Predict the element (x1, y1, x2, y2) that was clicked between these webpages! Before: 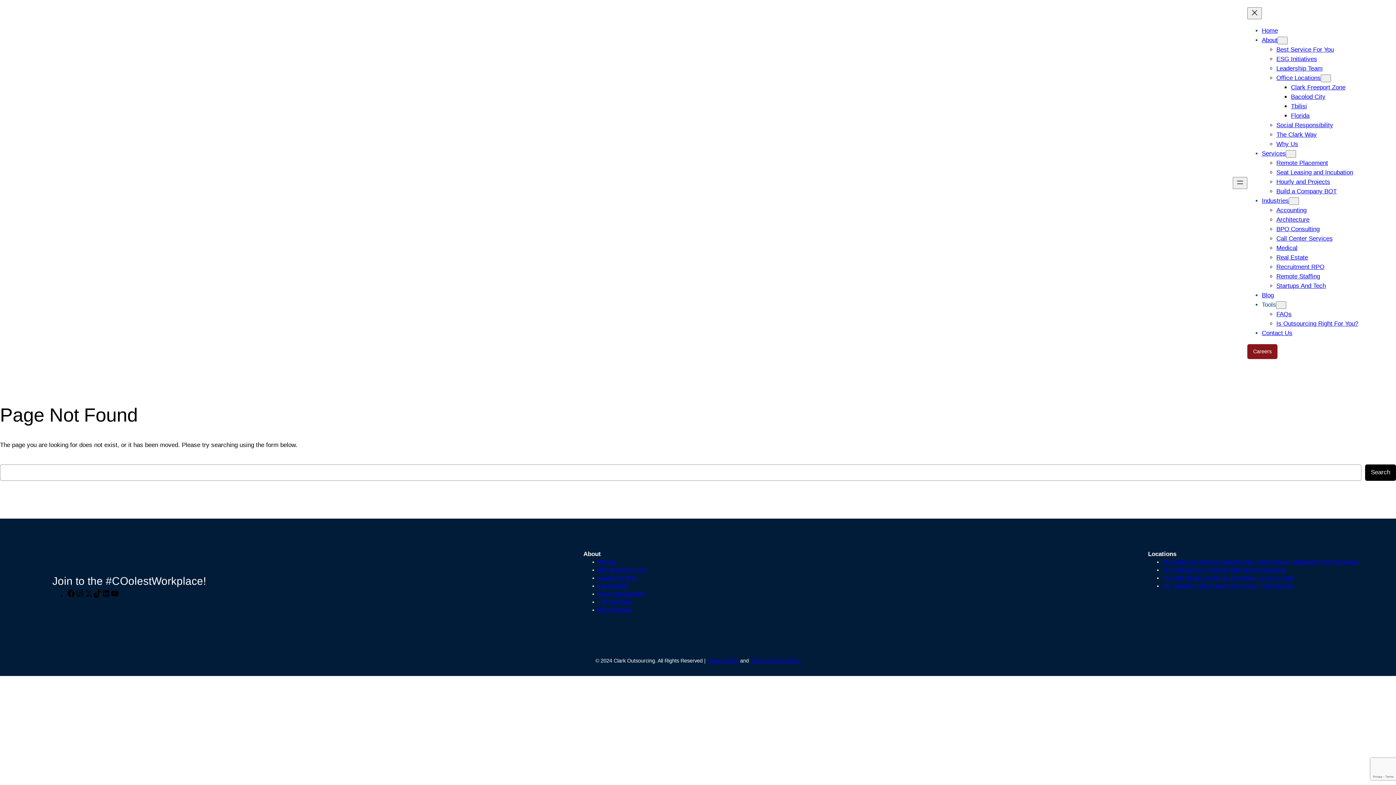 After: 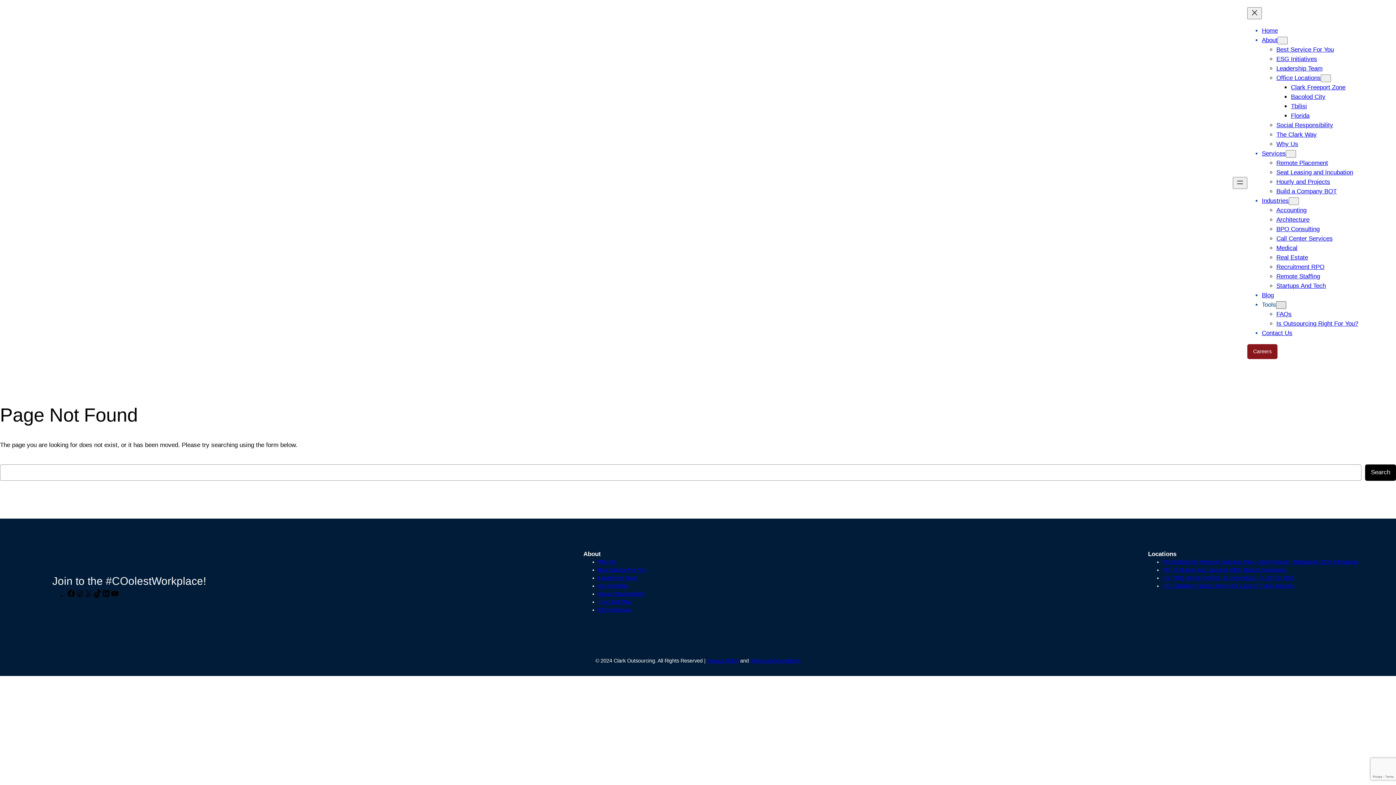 Action: bbox: (1276, 301, 1286, 309) label: Tools submenu